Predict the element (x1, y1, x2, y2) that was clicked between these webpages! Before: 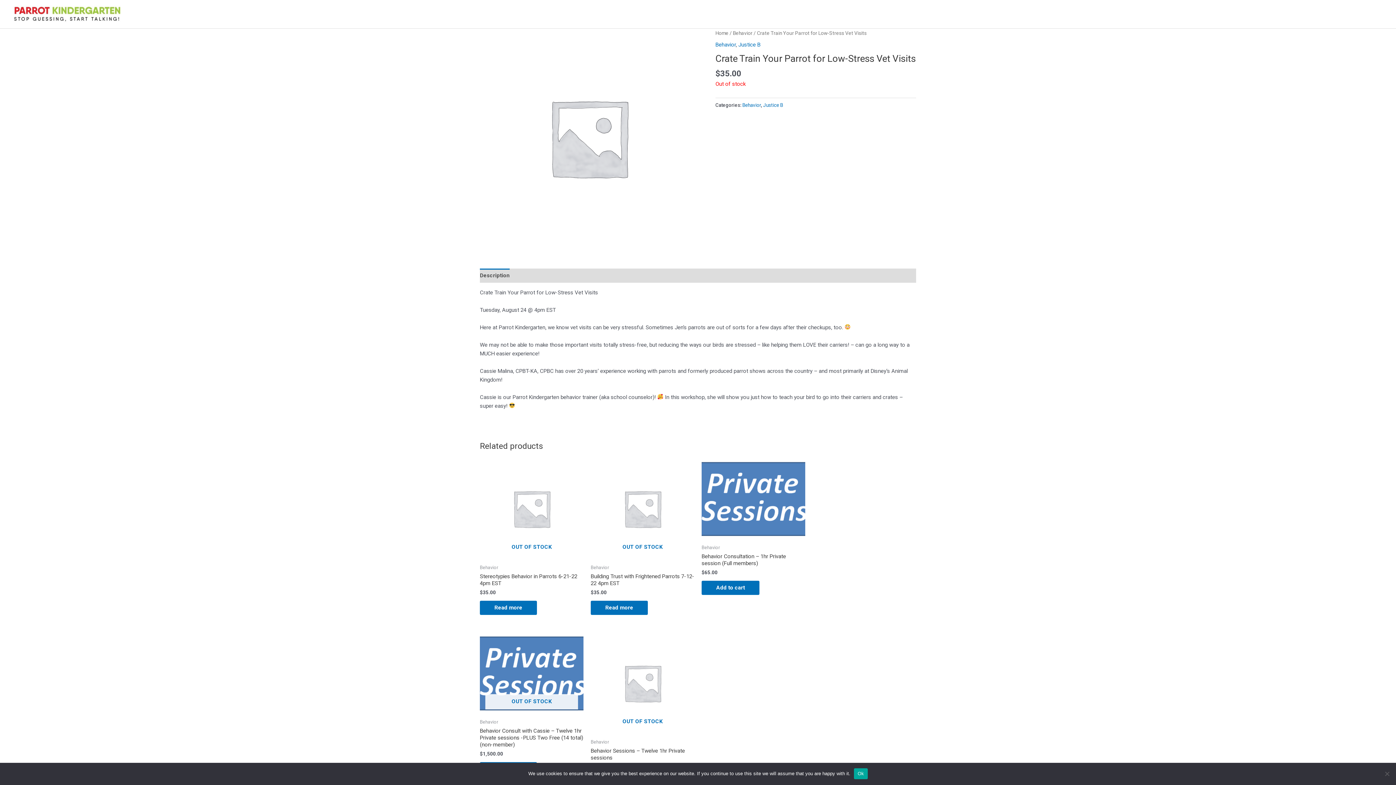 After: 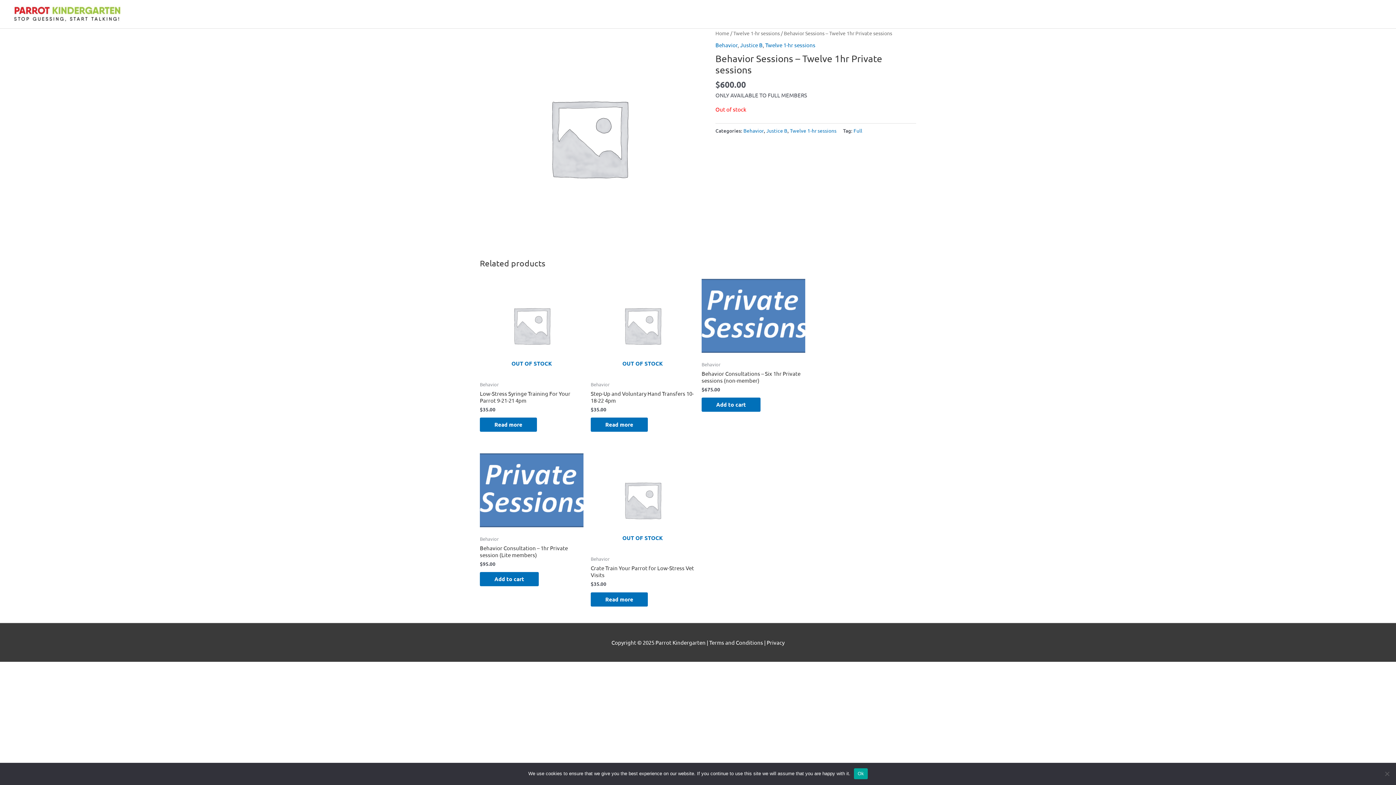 Action: label: Behavior Sessions – Twelve 1hr Private sessions bbox: (590, 747, 694, 764)